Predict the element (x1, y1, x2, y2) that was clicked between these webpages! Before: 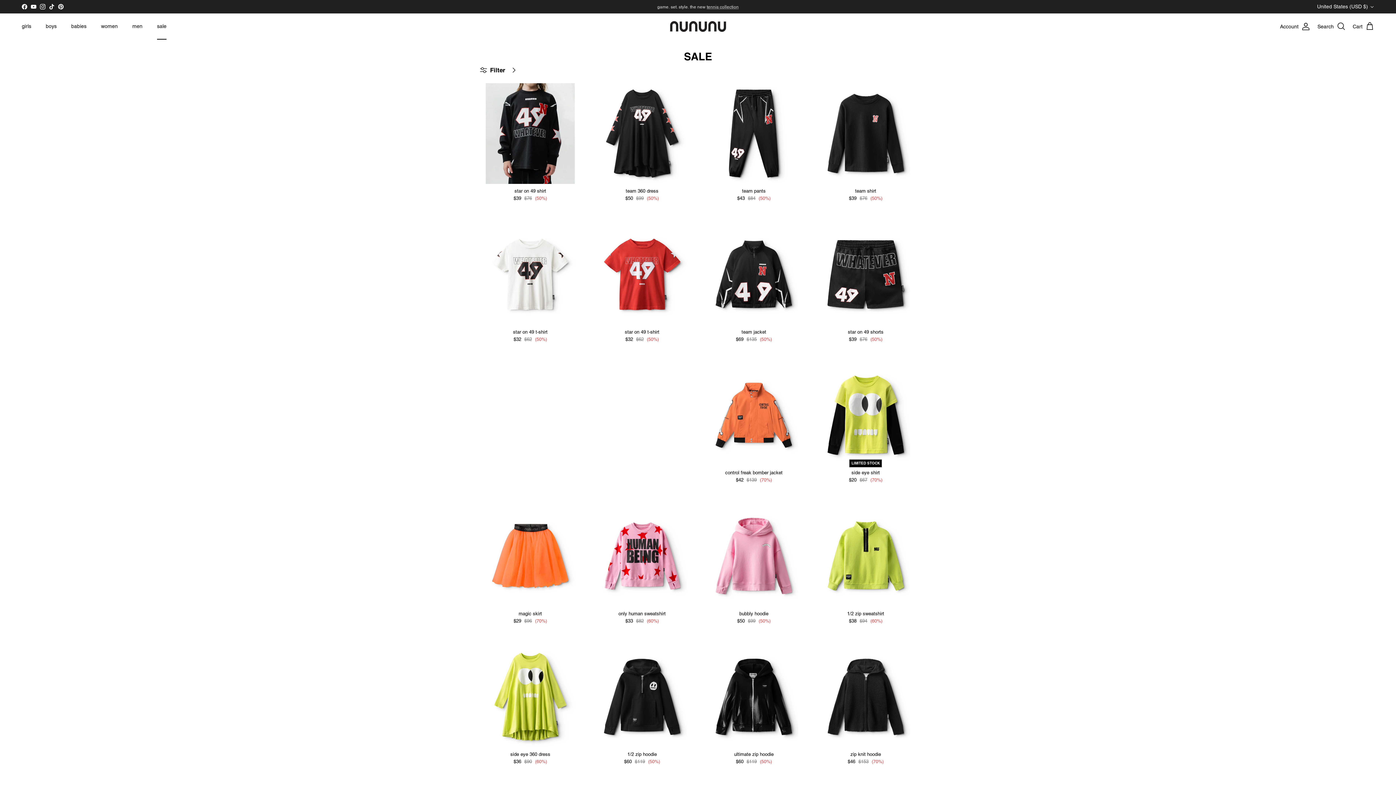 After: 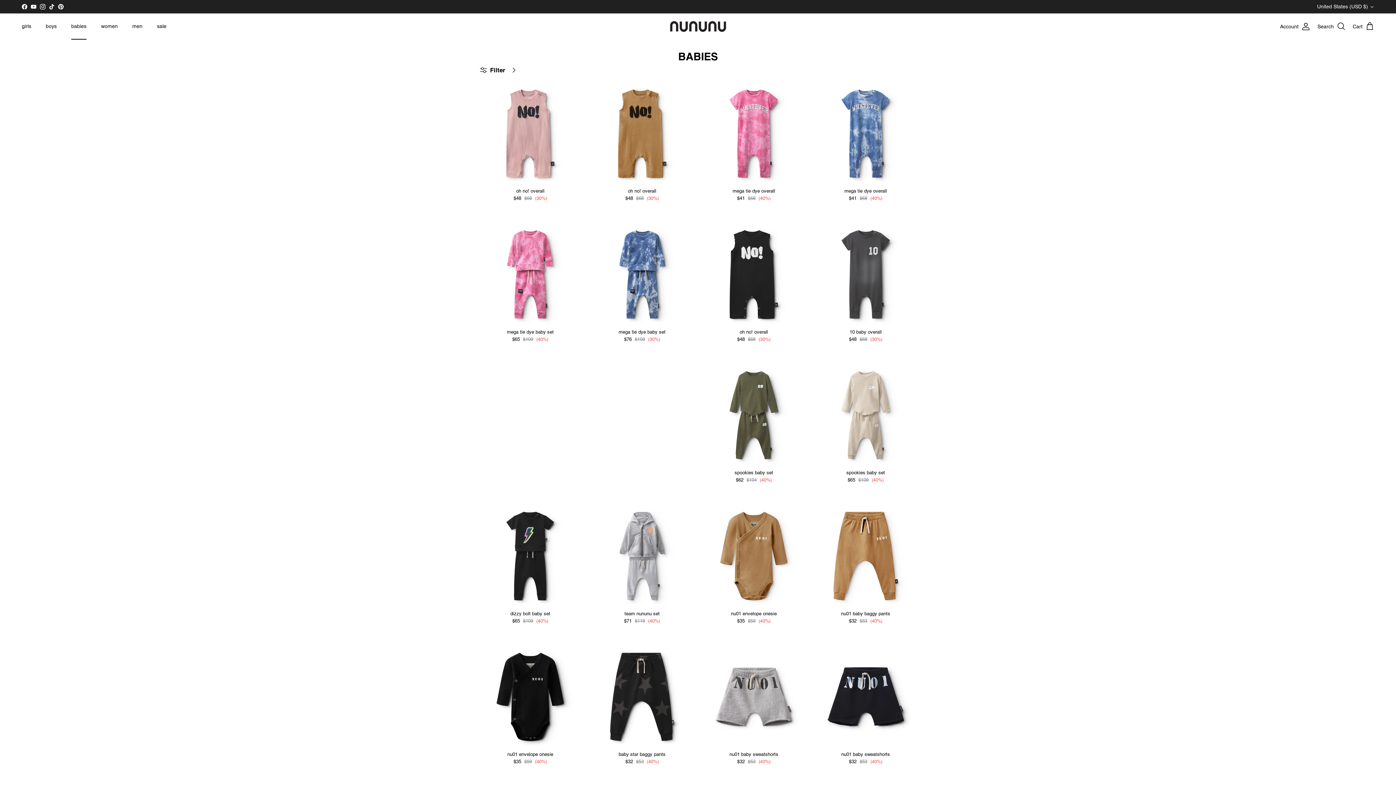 Action: label: babies bbox: (64, 14, 93, 38)